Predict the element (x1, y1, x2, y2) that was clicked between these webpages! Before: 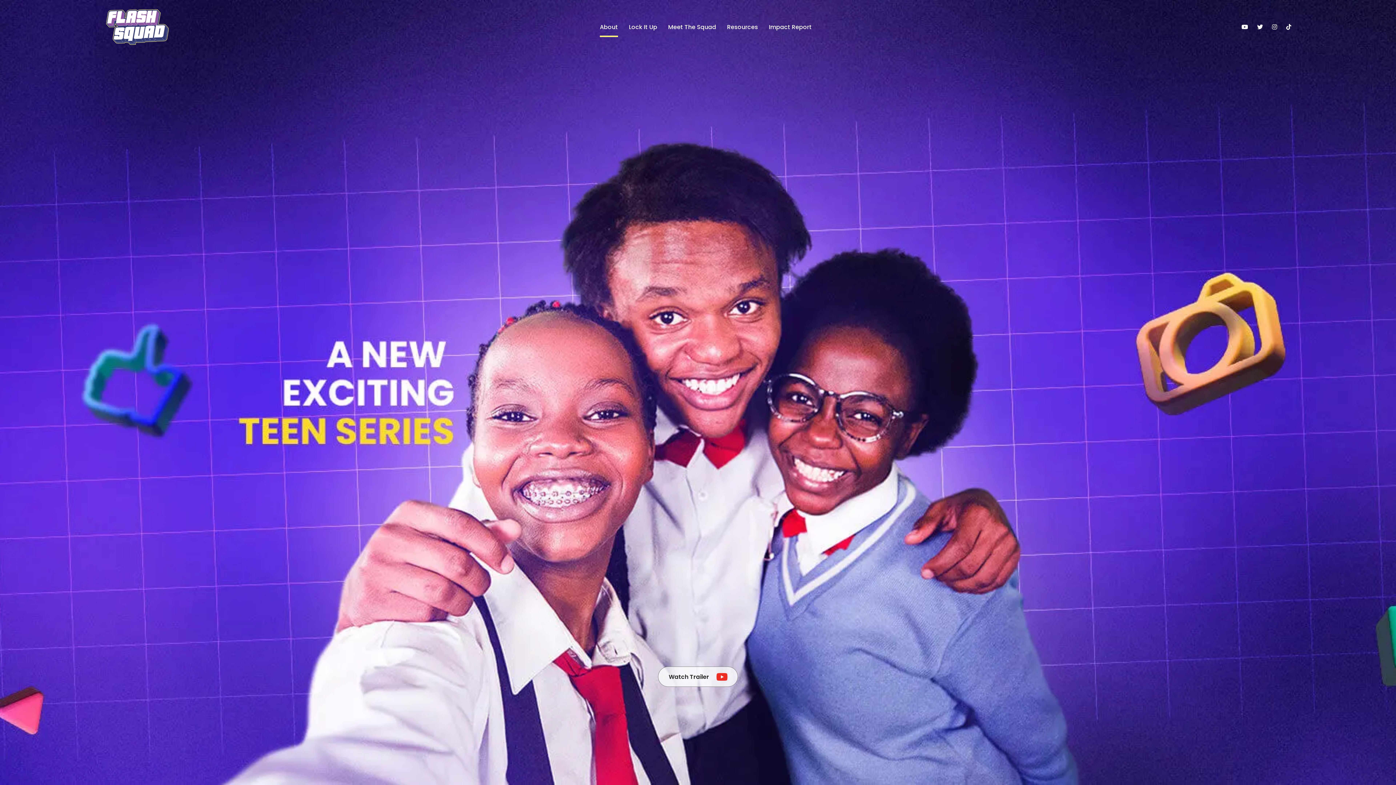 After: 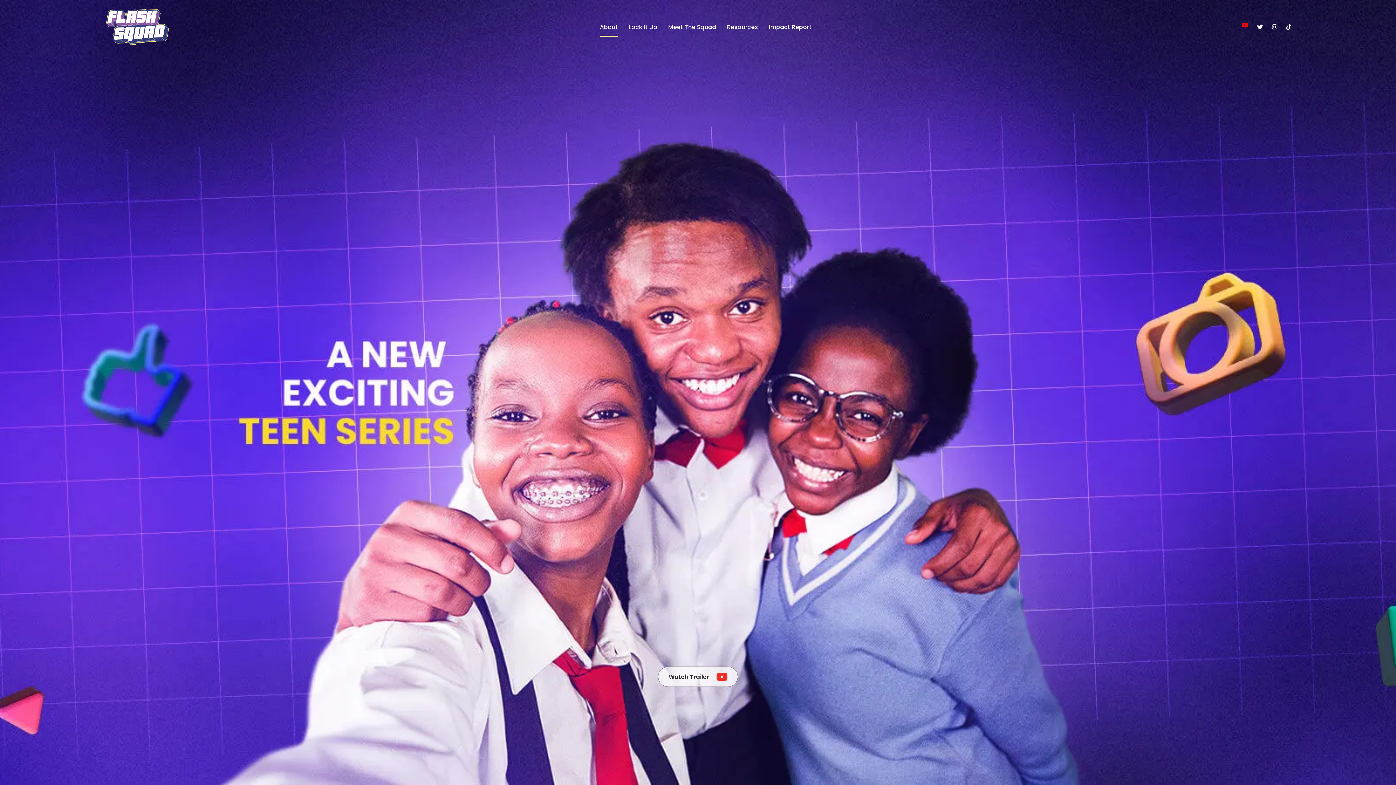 Action: bbox: (1241, 24, 1248, 30)